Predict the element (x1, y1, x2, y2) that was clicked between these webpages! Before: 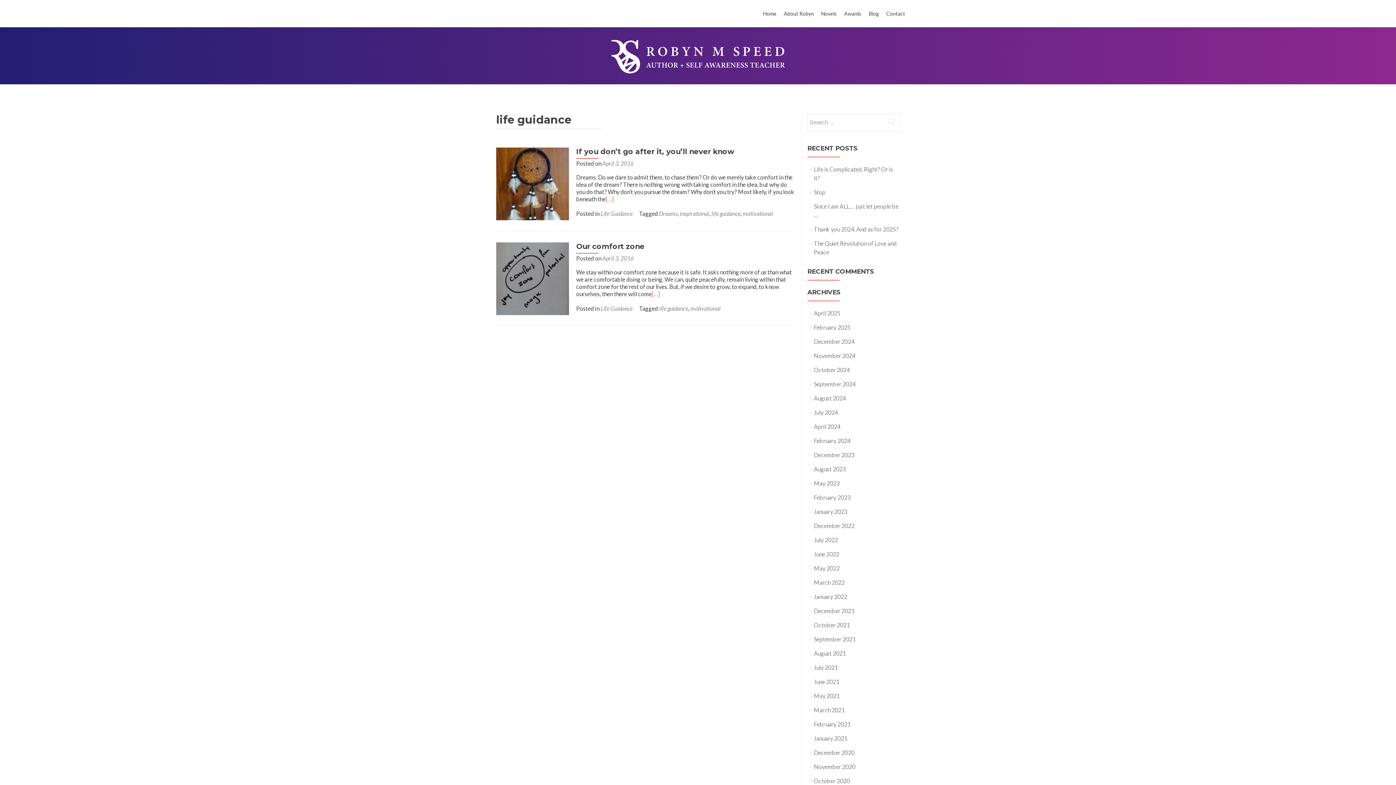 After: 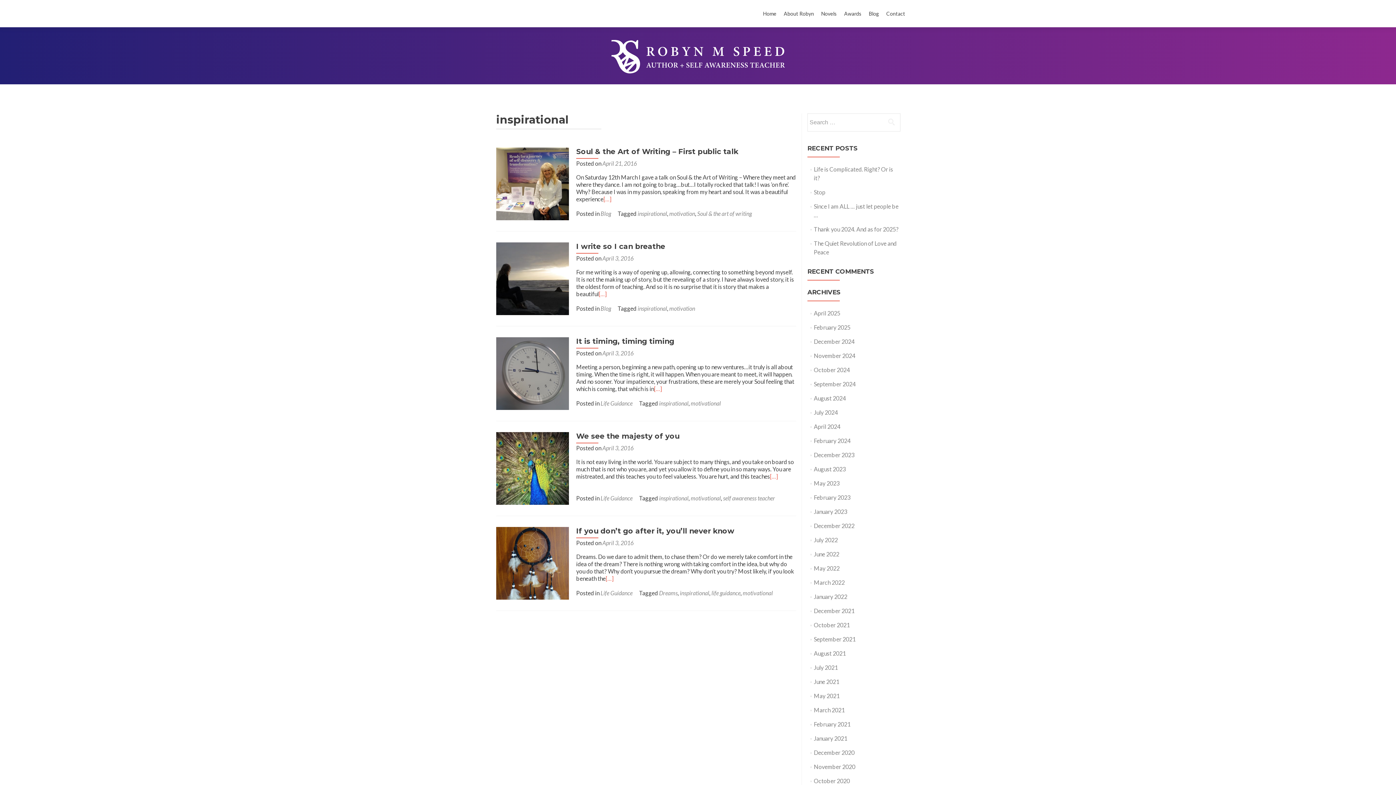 Action: bbox: (680, 210, 709, 217) label: inspirational